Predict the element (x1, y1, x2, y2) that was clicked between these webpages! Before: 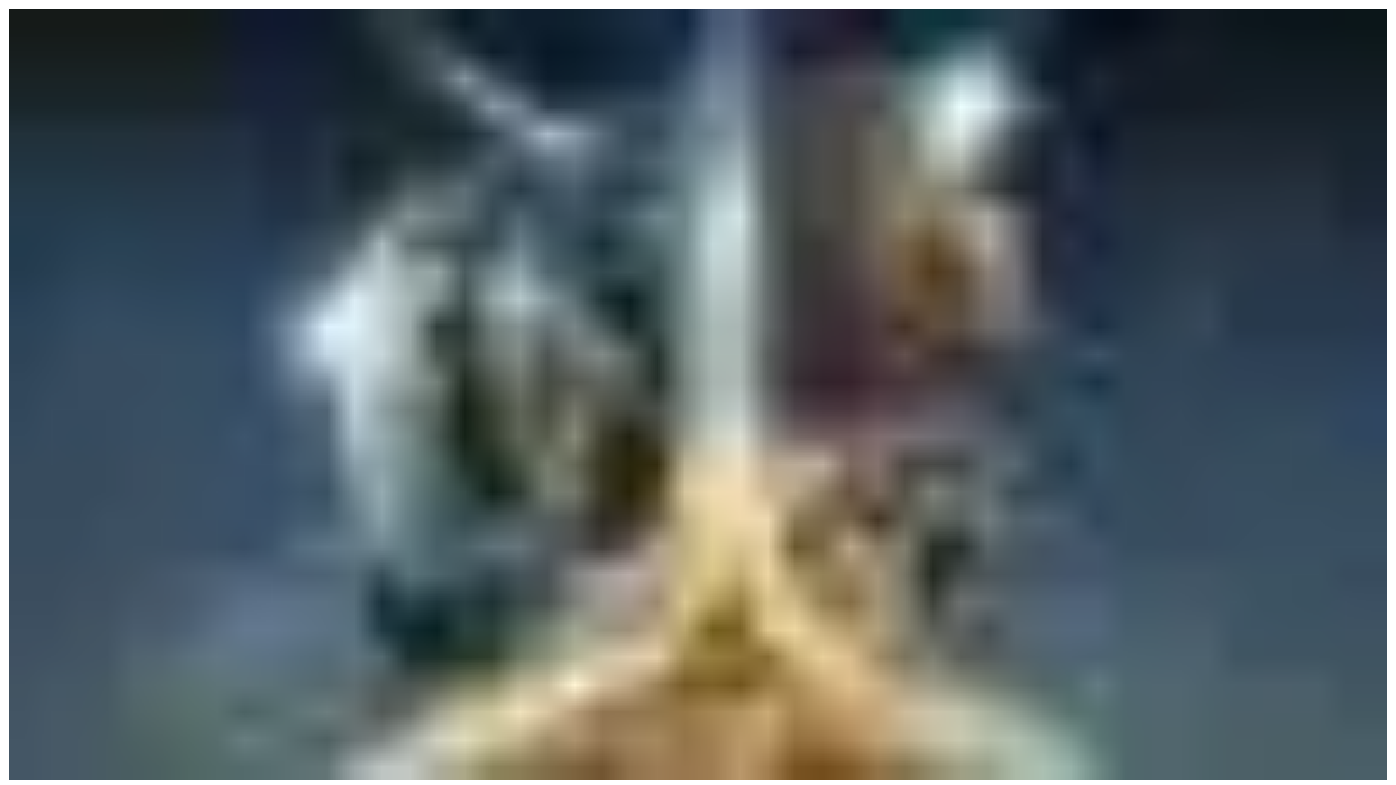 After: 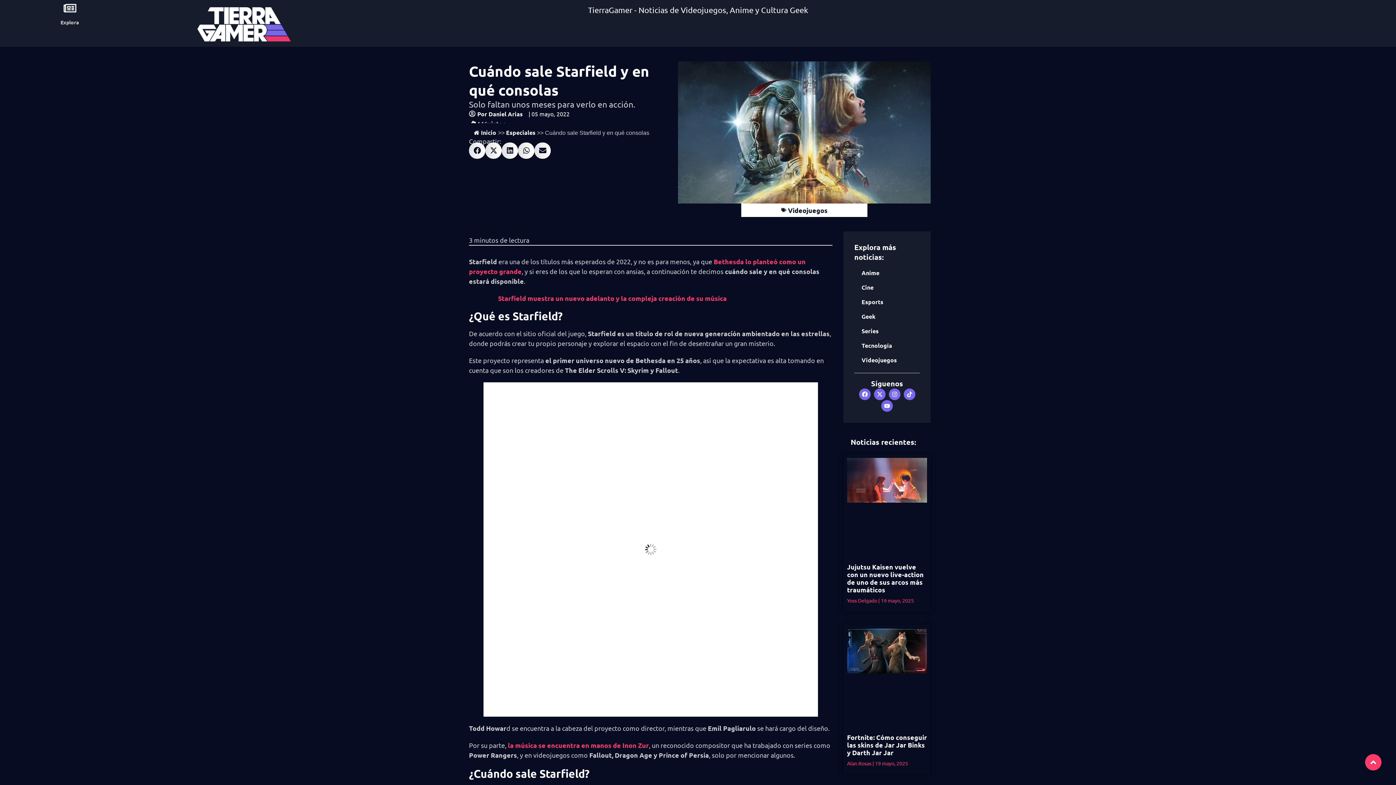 Action: bbox: (9, 775, 1386, 781)